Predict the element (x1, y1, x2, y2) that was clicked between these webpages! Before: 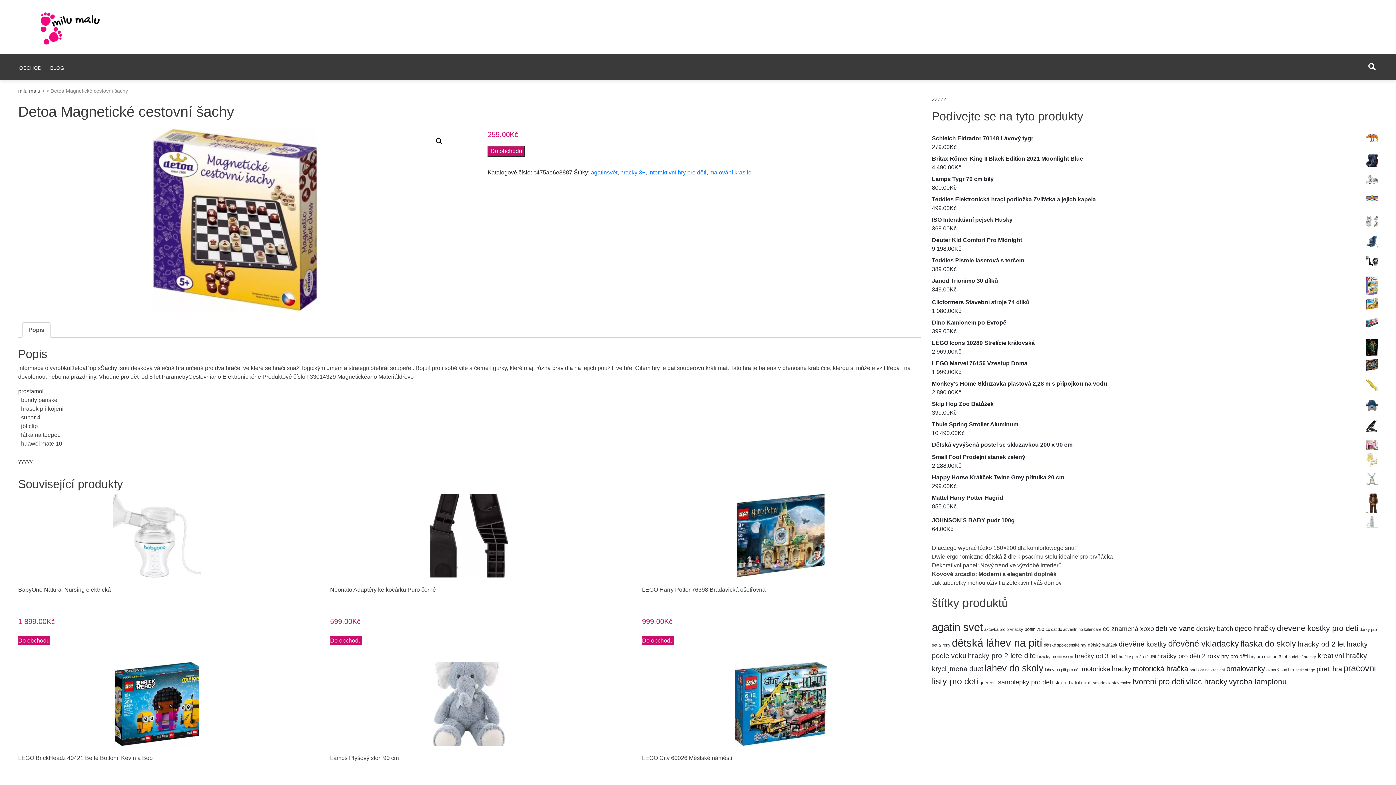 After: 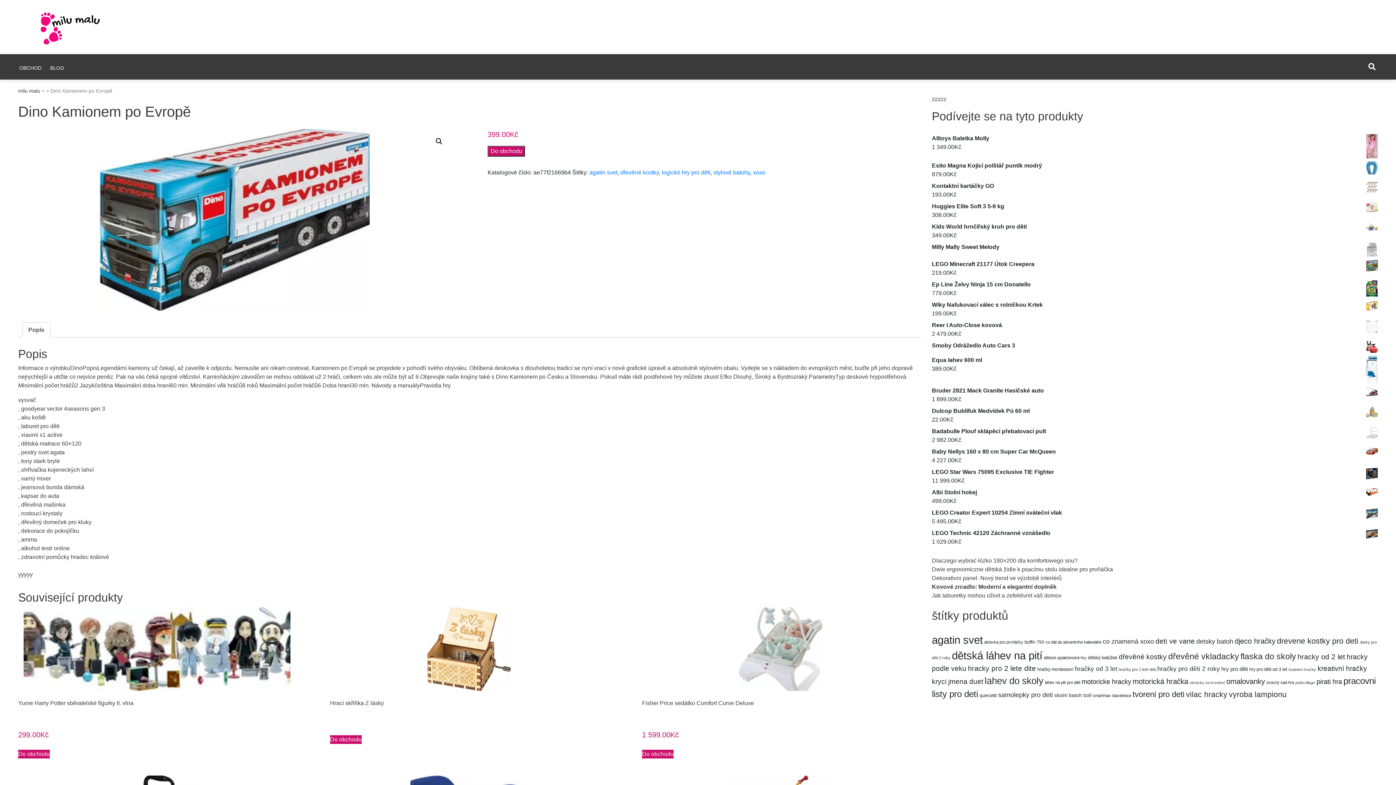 Action: bbox: (932, 318, 1378, 327) label: Dino Kamionem po Evropě